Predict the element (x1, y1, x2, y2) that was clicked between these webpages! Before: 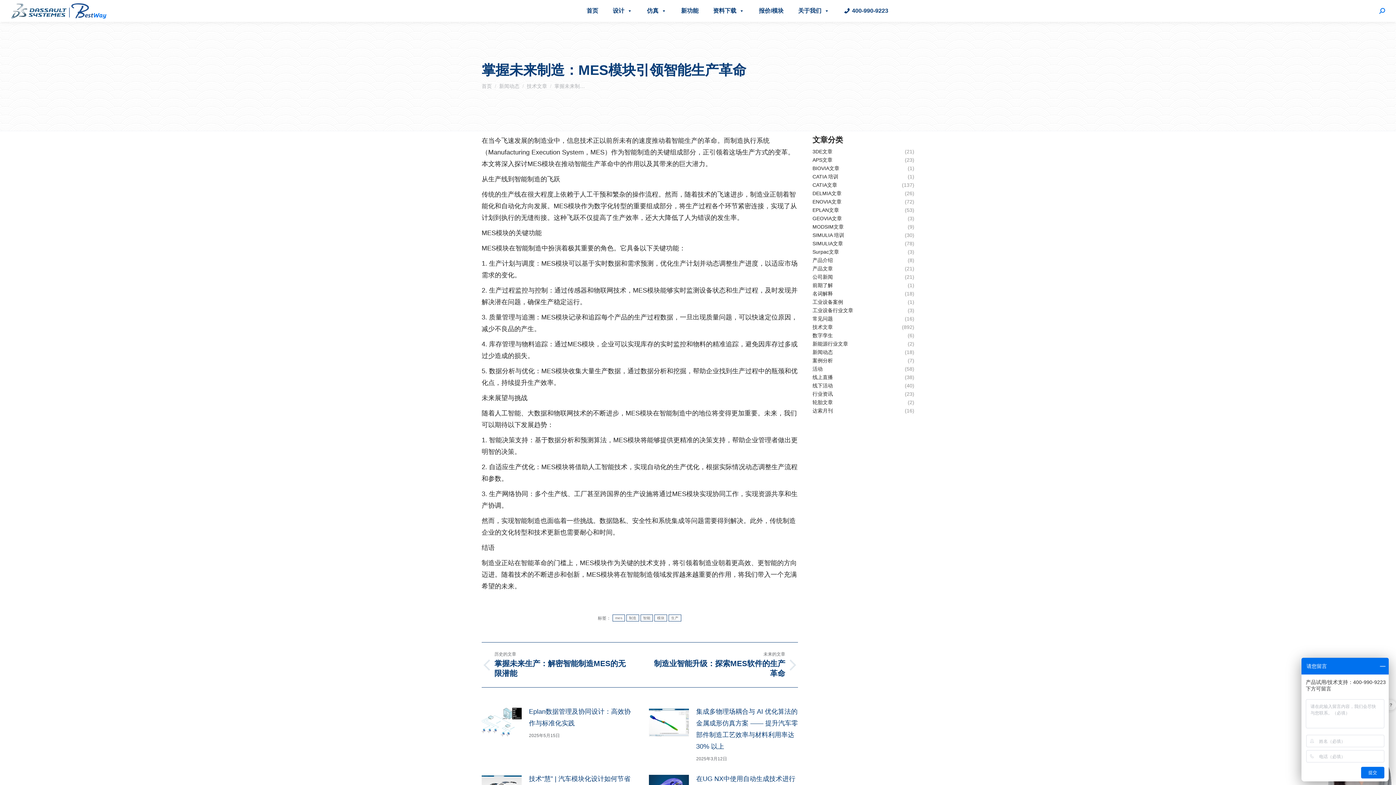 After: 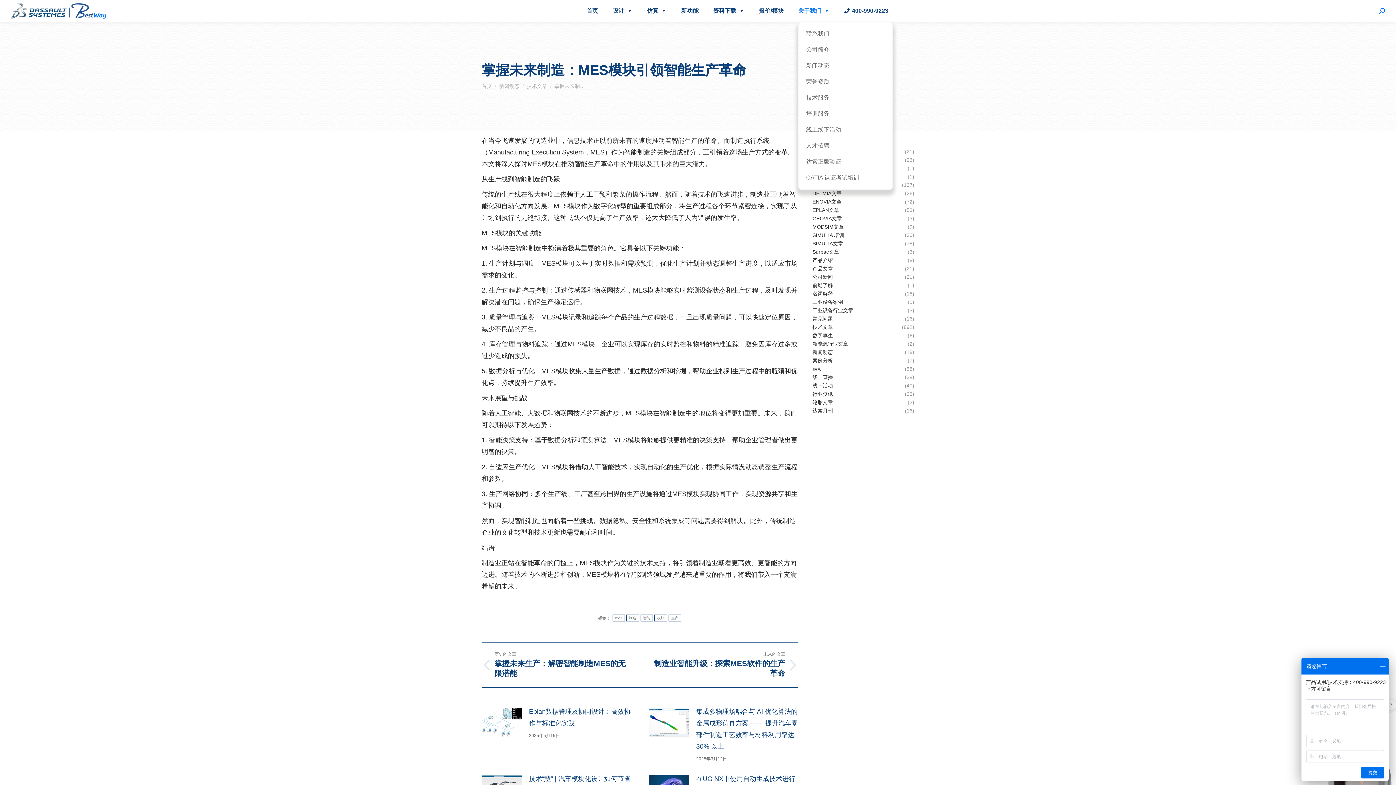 Action: bbox: (798, 0, 829, 21) label: 关于我们